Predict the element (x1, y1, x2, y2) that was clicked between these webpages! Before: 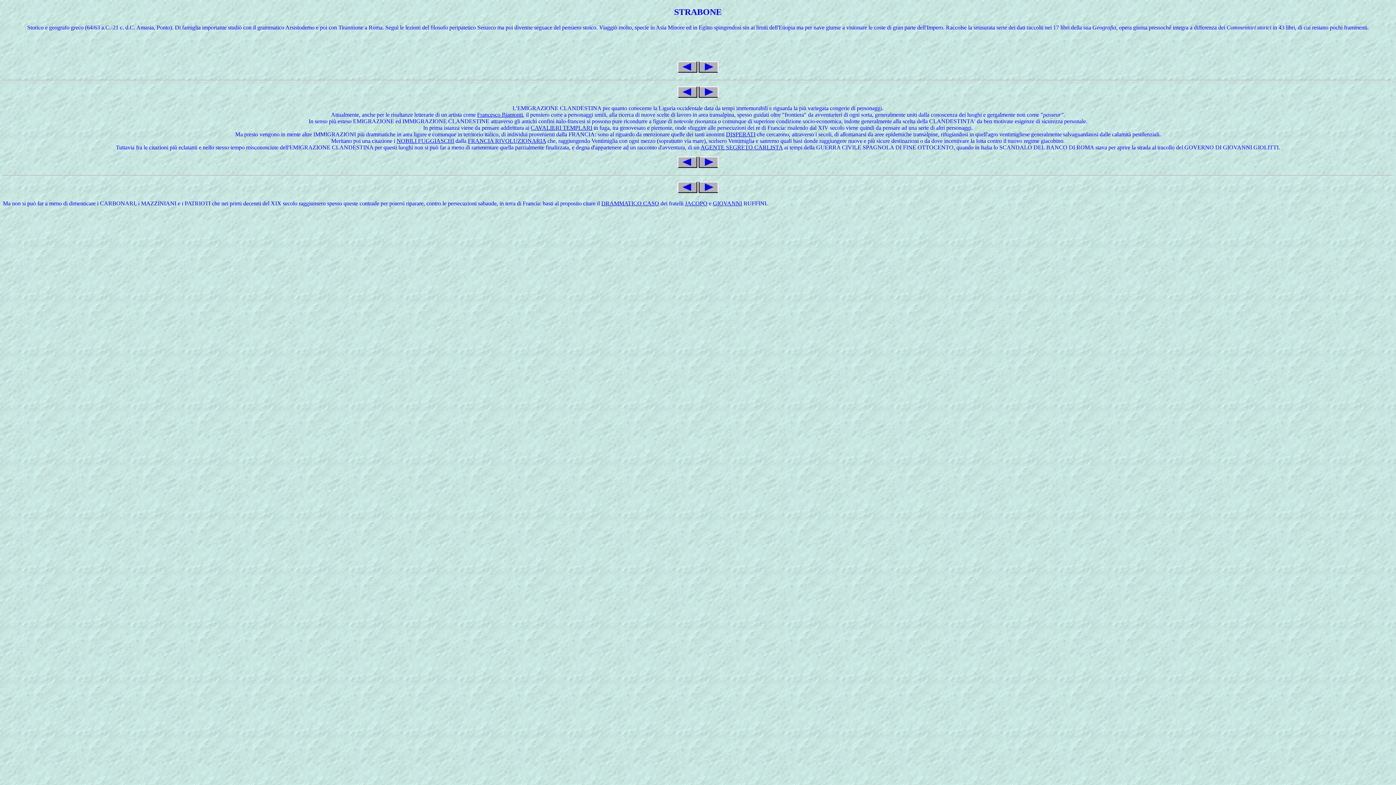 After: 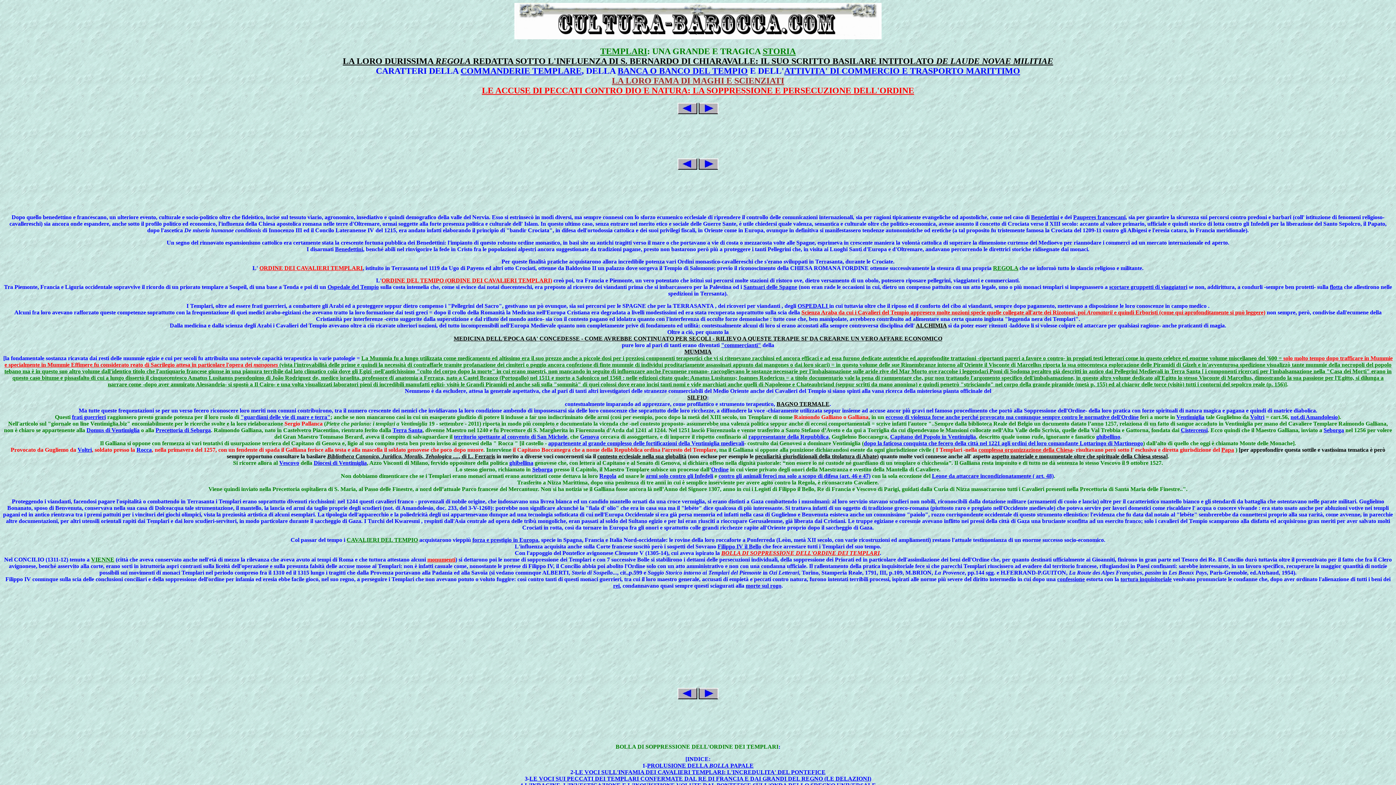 Action: bbox: (530, 124, 592, 130) label: CAVALIERI TEMPLARI